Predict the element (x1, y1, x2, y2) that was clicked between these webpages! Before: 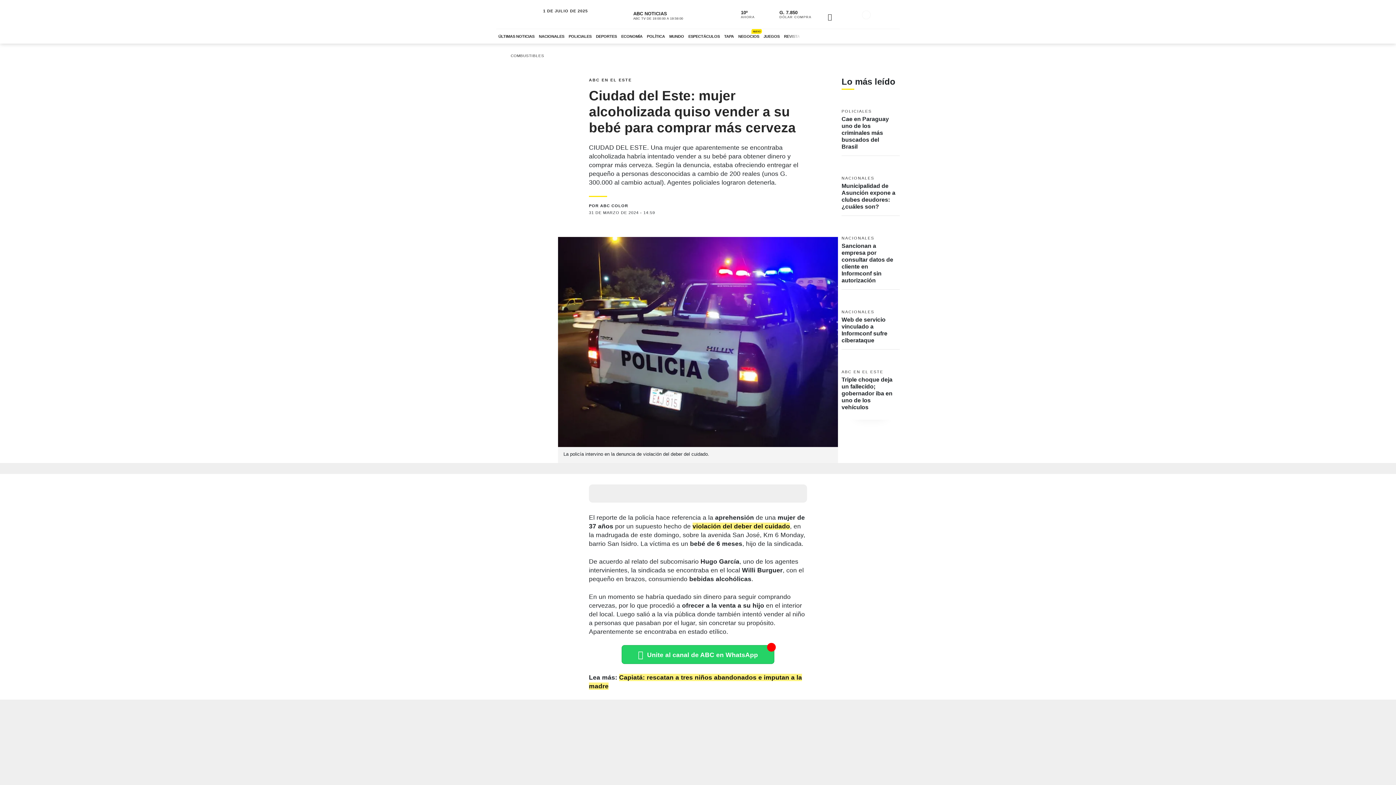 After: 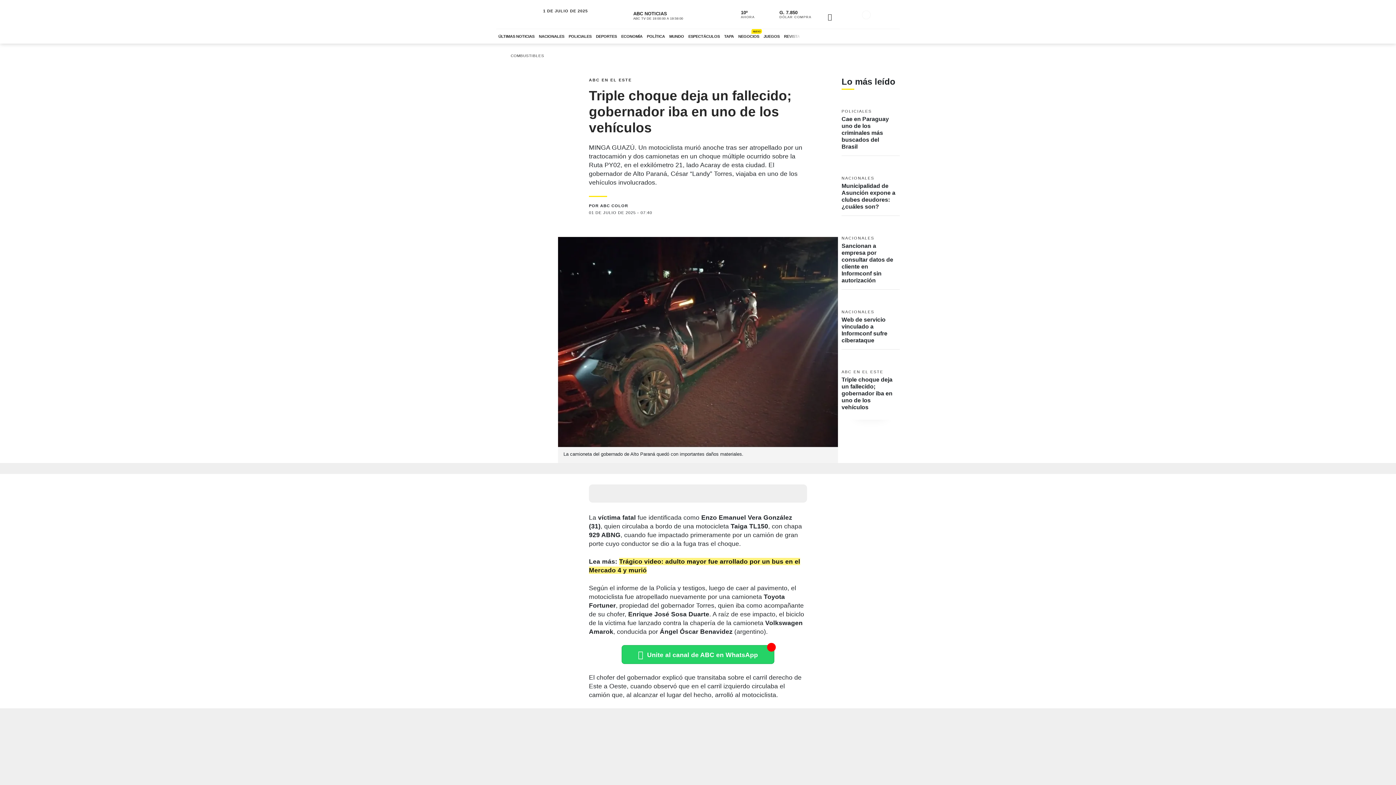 Action: bbox: (841, 358, 900, 416) label: Ver más